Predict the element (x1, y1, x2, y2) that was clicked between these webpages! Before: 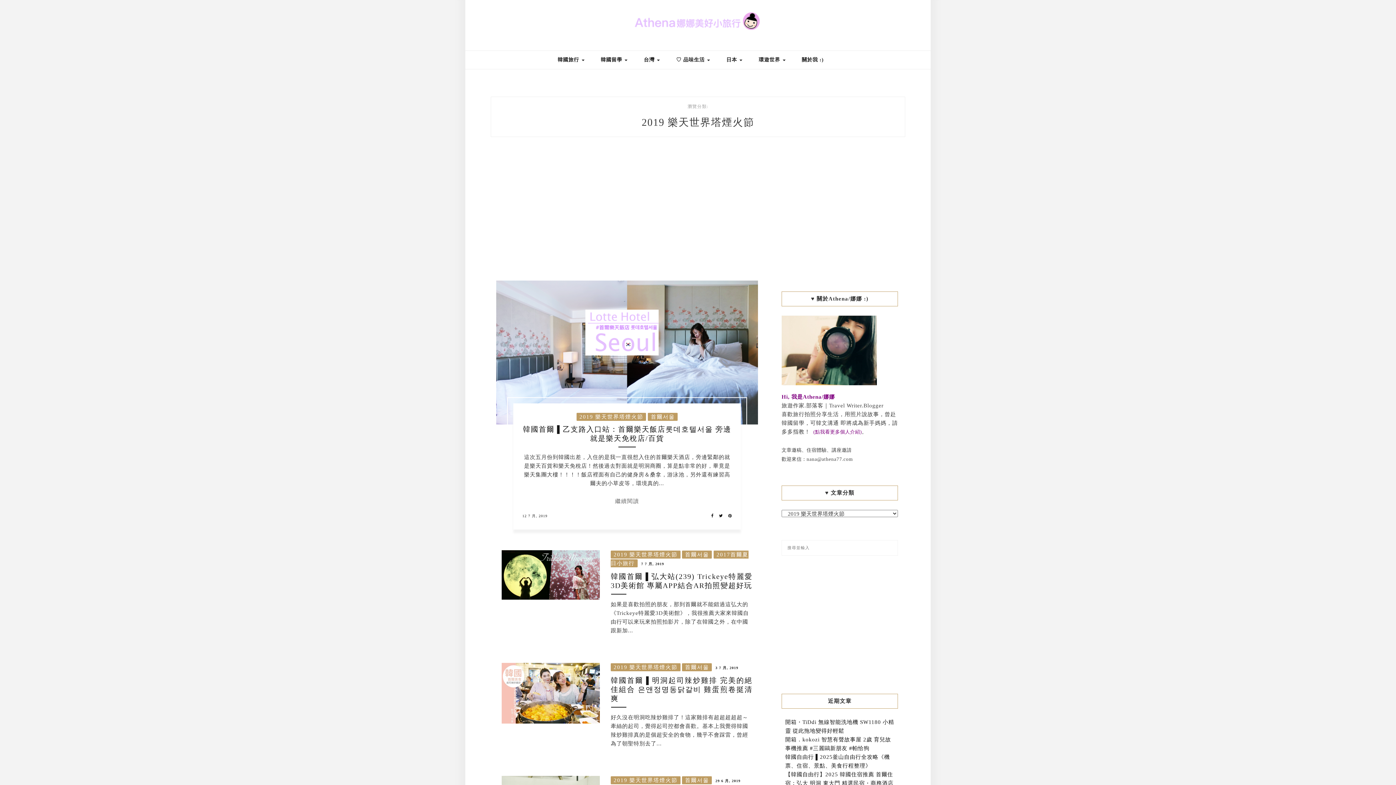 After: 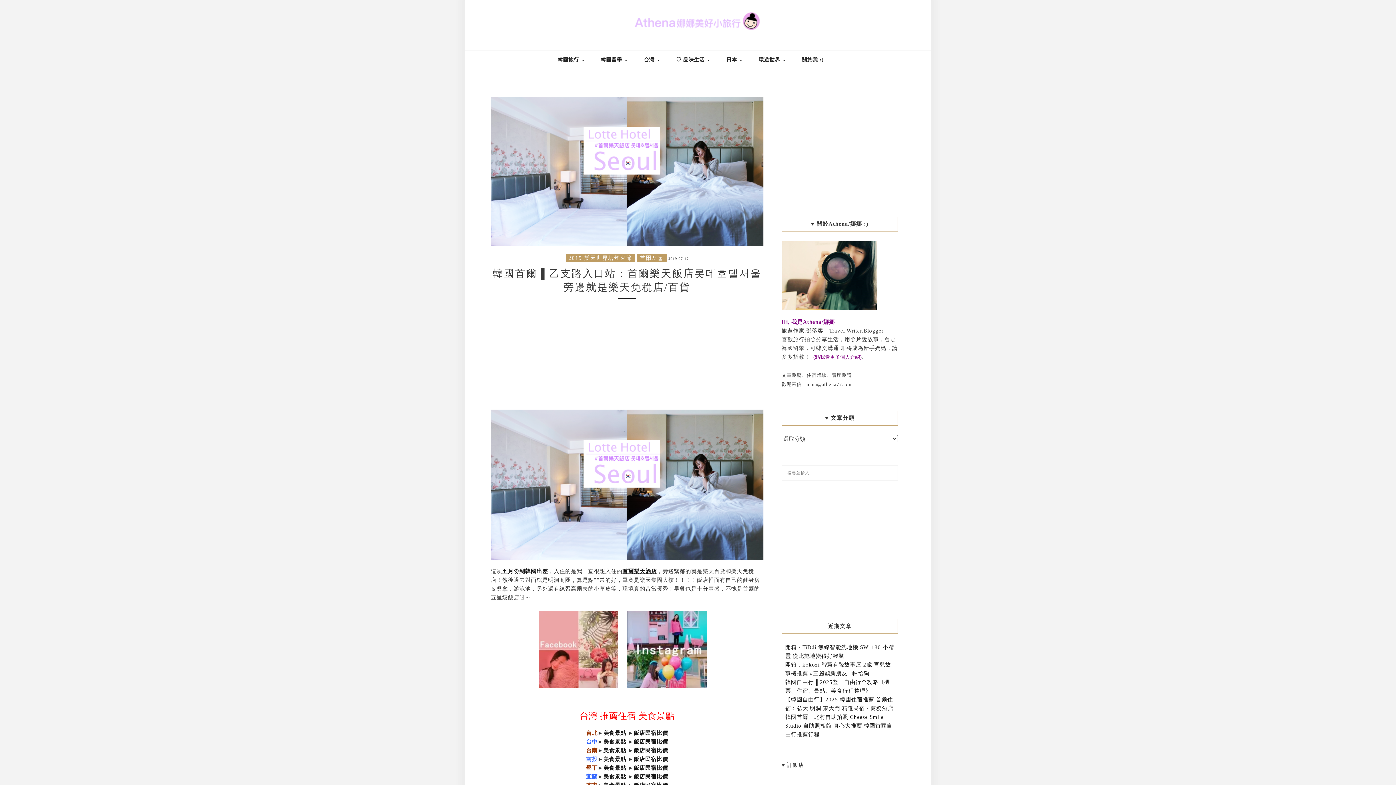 Action: bbox: (496, 349, 758, 355)